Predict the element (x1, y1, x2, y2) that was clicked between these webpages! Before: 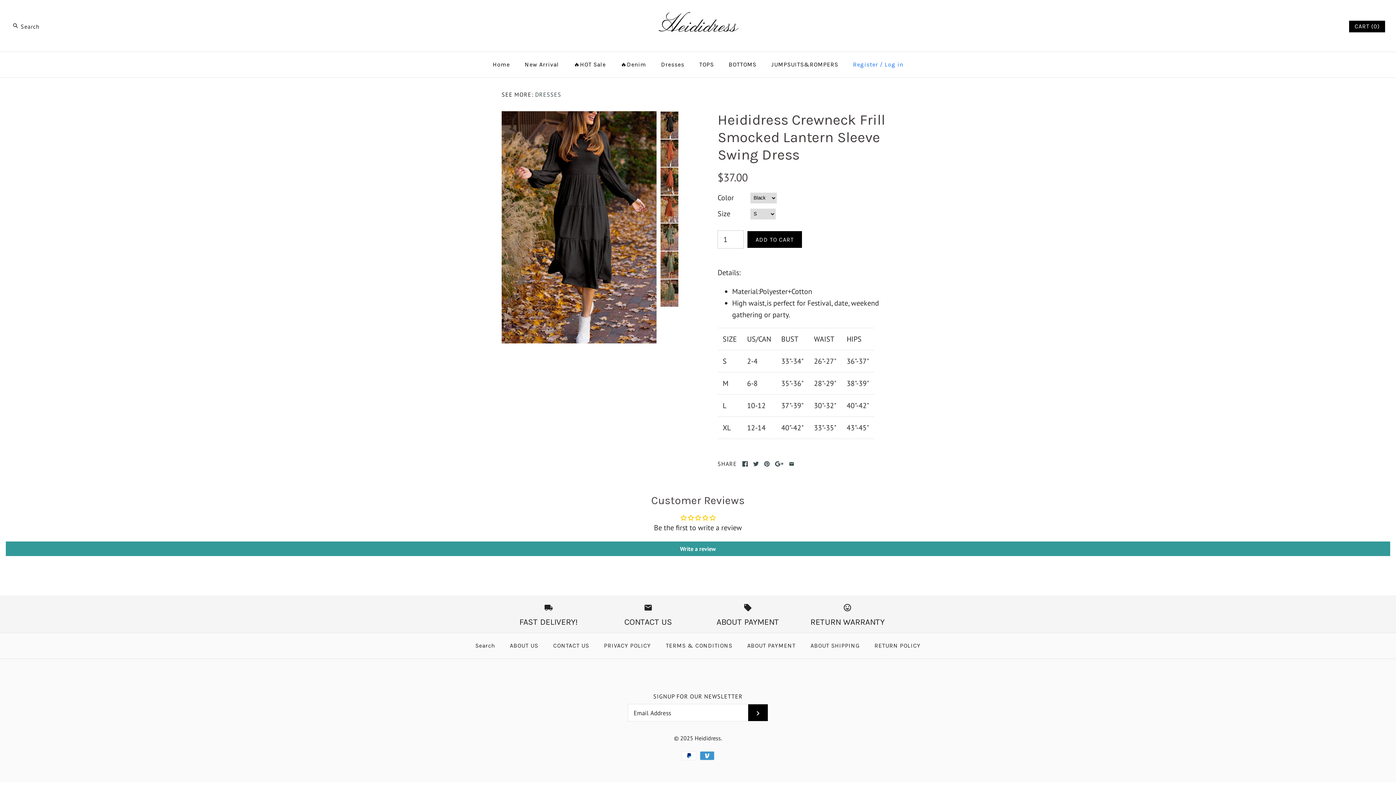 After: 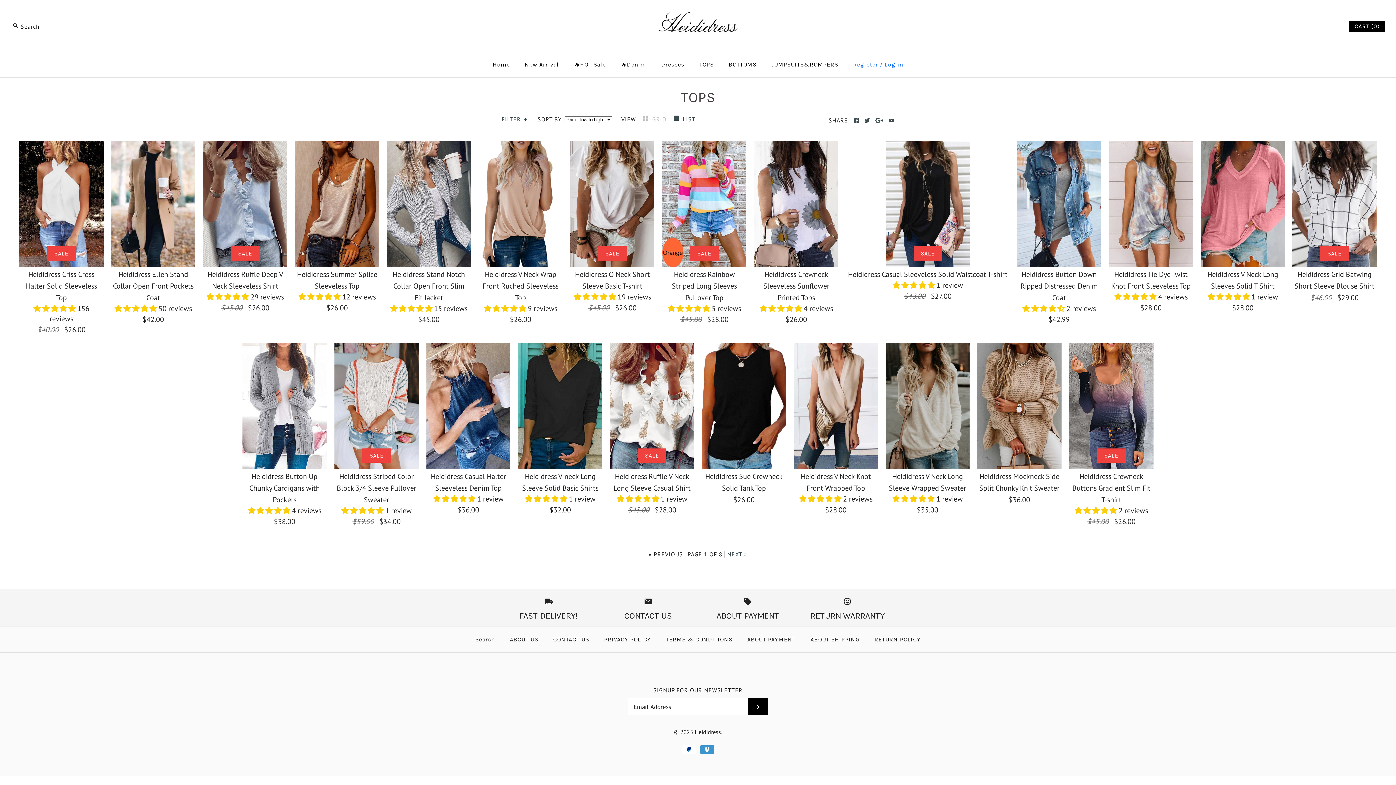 Action: bbox: (692, 53, 720, 75) label: TOPS